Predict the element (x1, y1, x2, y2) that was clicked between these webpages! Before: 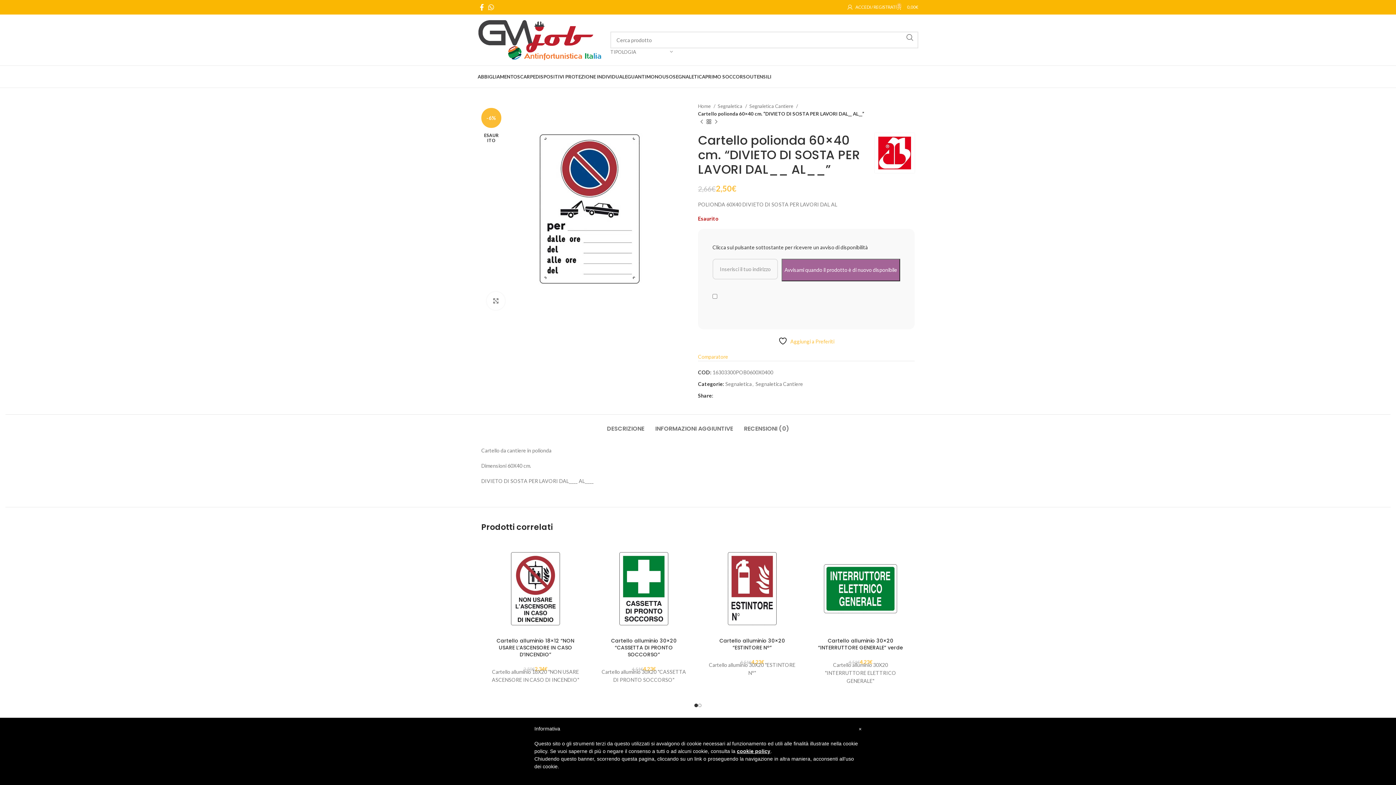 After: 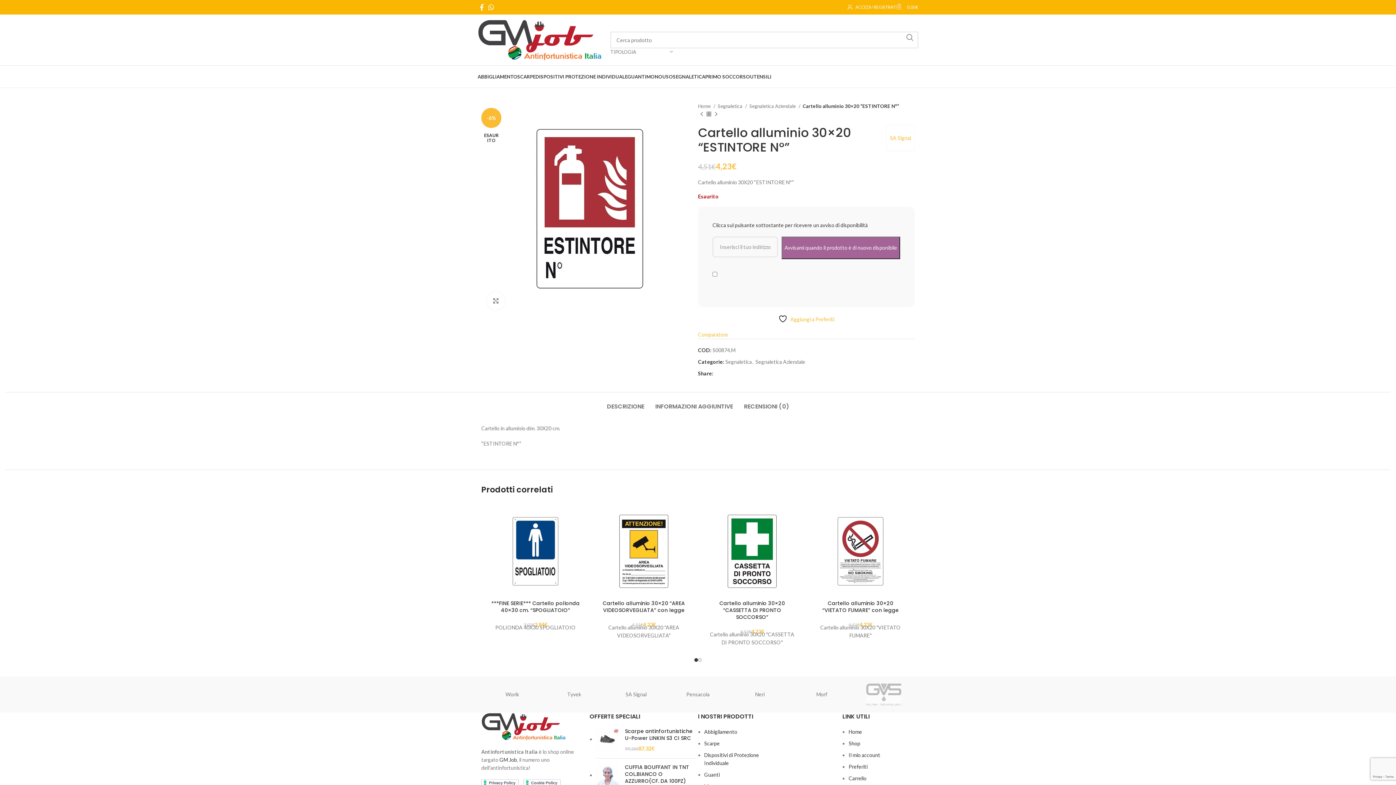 Action: label: Cartello alluminio 30×20 “ESTINTORE N°” bbox: (719, 637, 785, 651)